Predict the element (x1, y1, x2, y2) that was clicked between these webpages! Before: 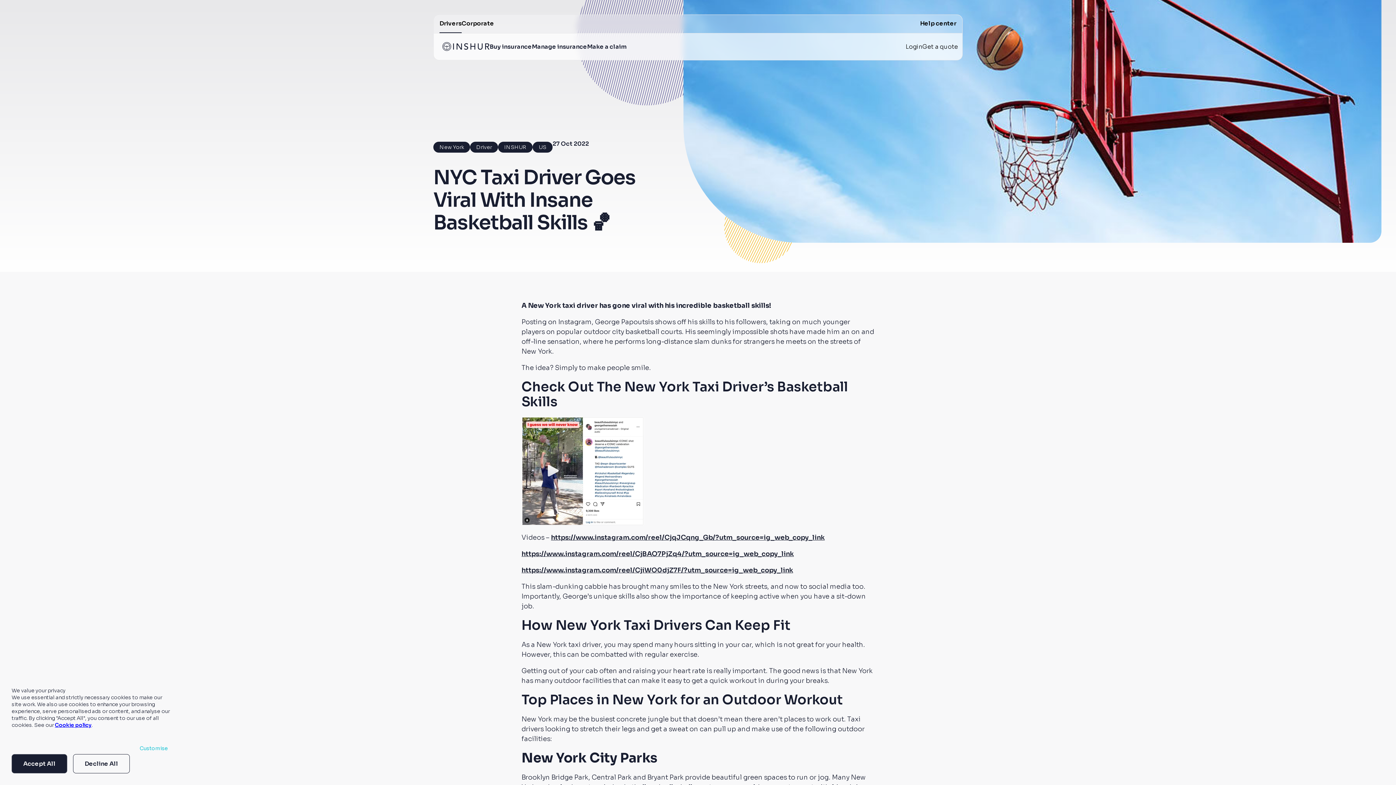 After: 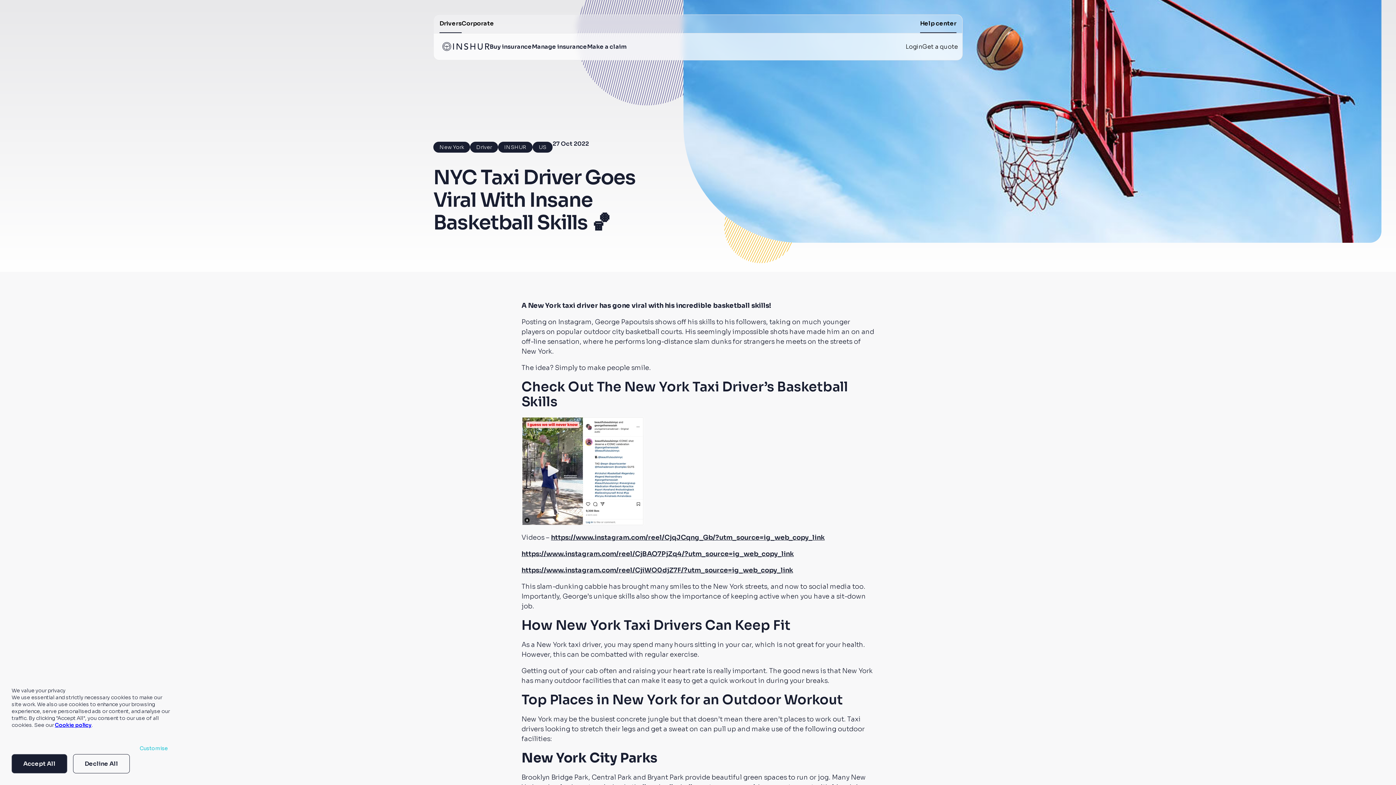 Action: bbox: (920, 14, 956, 33) label: Help center